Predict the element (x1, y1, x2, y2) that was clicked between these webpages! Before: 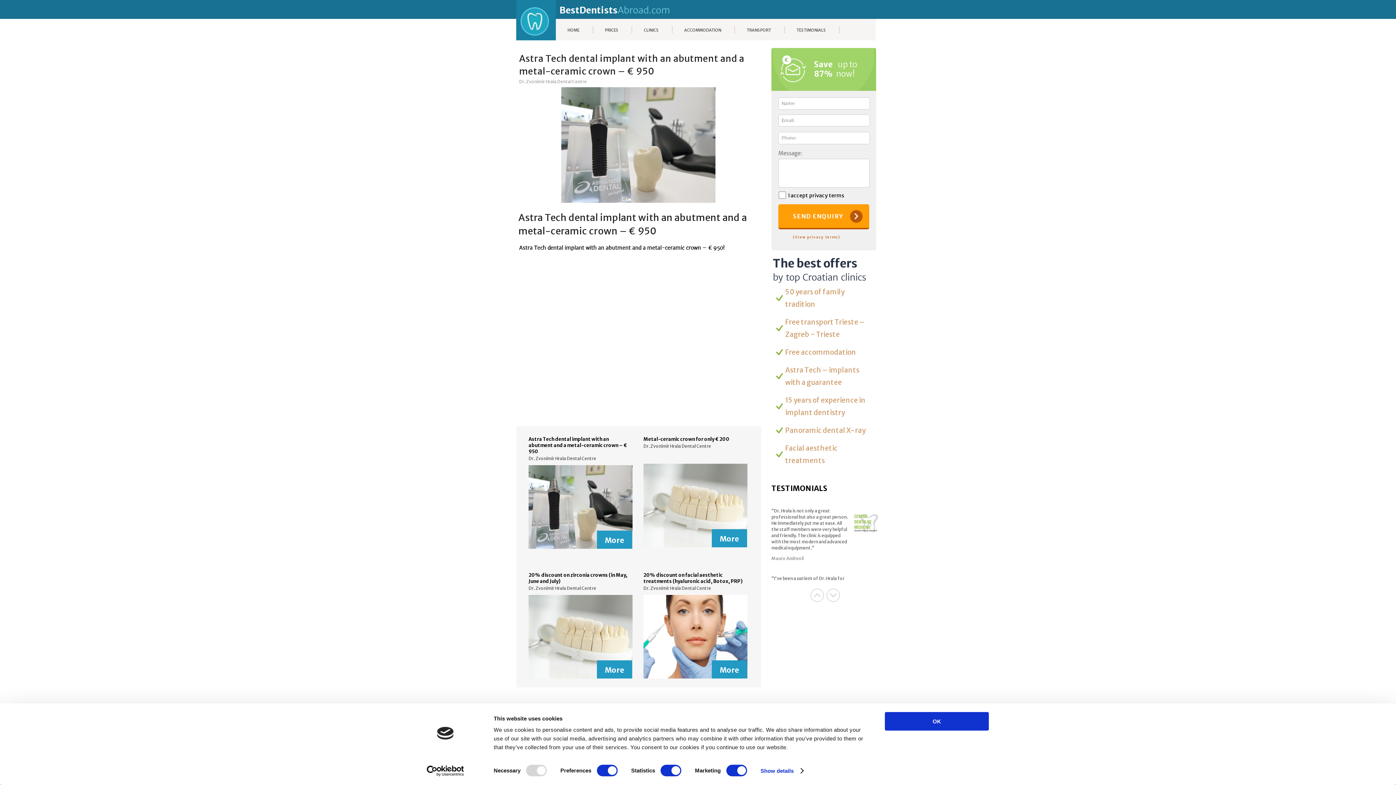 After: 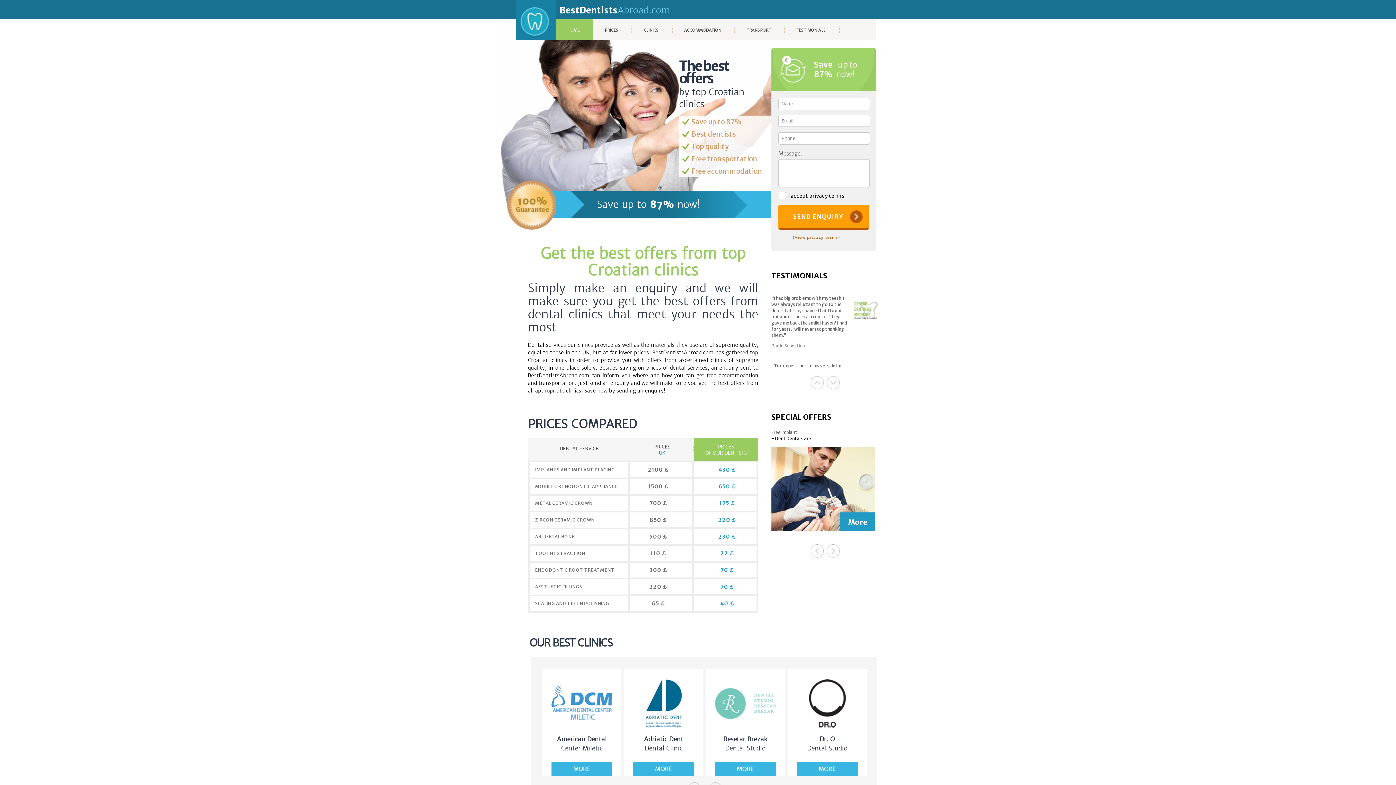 Action: bbox: (516, 0, 556, 40)